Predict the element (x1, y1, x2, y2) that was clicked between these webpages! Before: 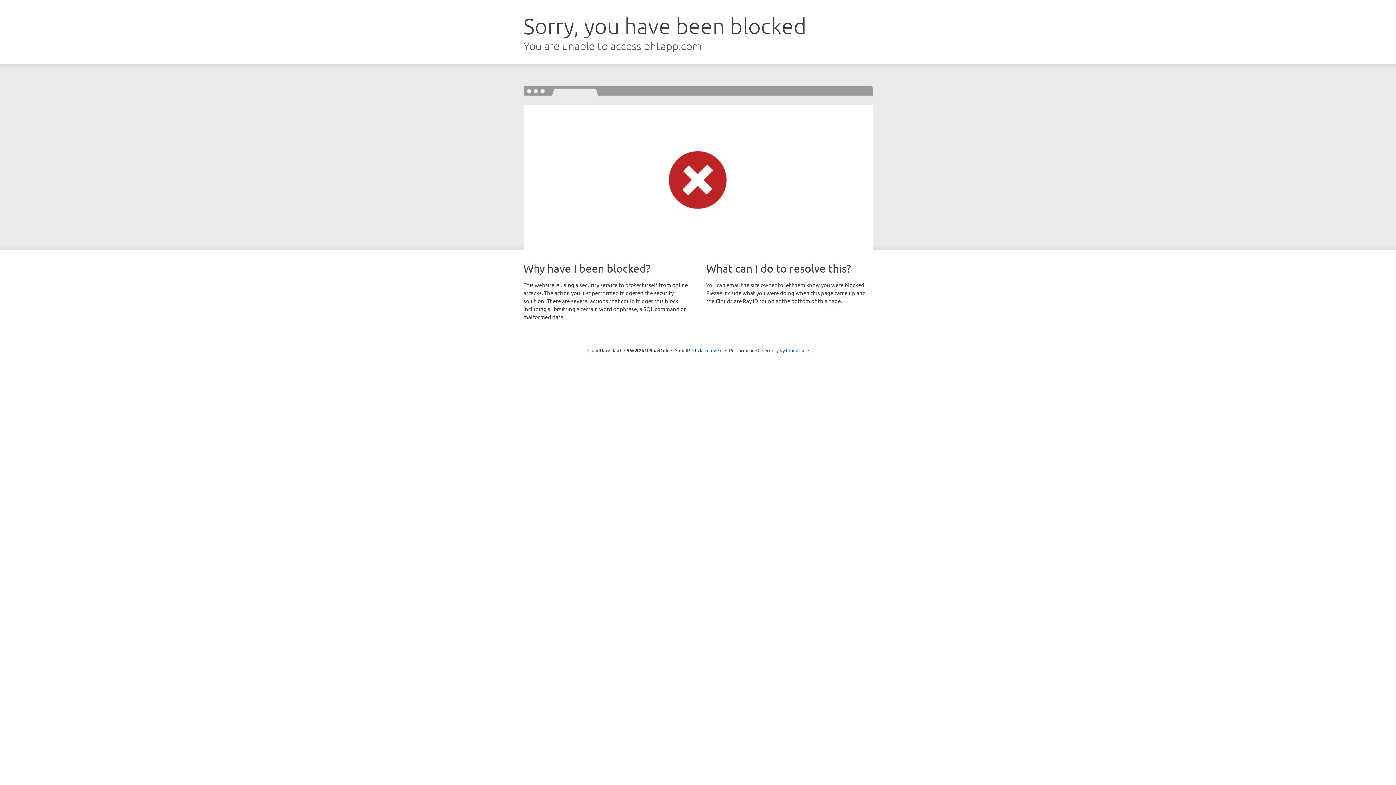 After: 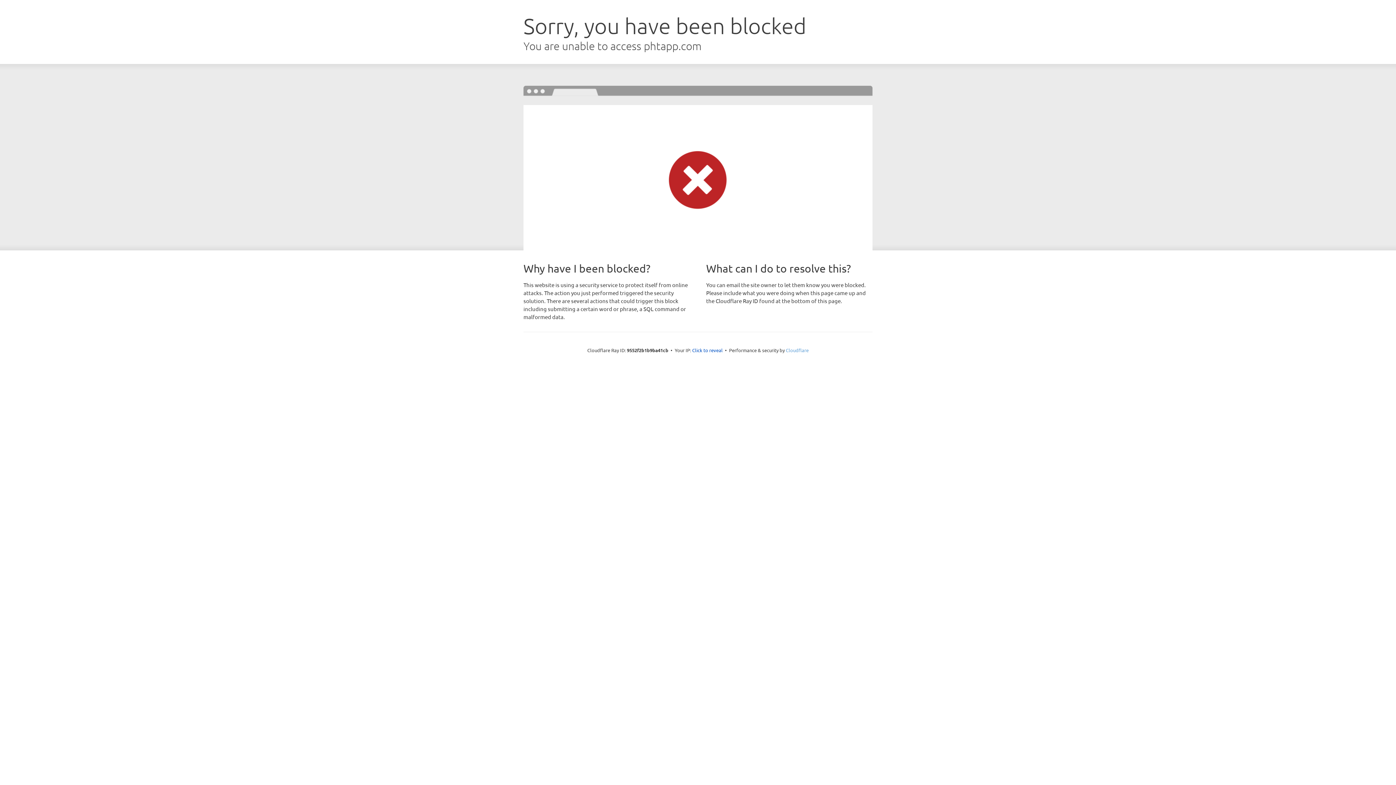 Action: bbox: (786, 347, 808, 353) label: Cloudflare